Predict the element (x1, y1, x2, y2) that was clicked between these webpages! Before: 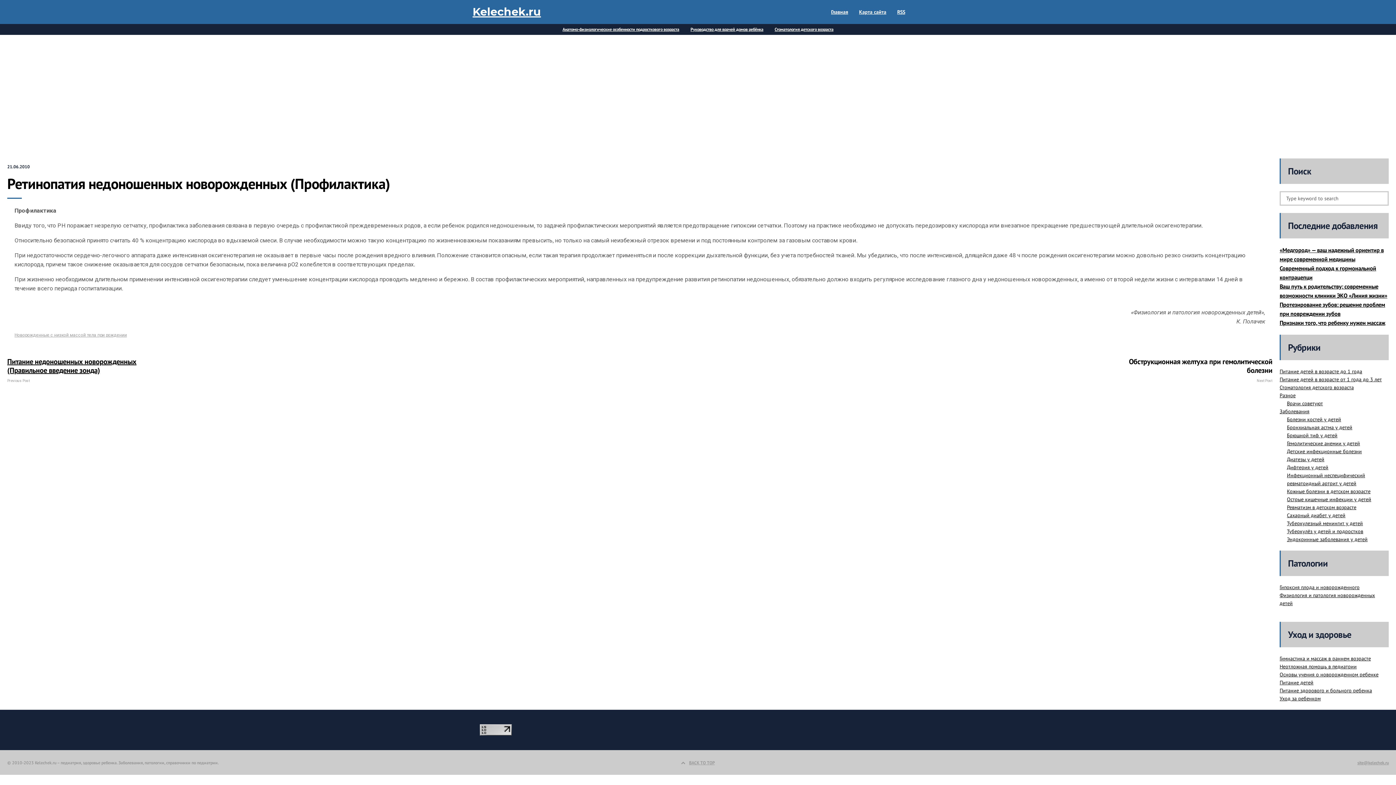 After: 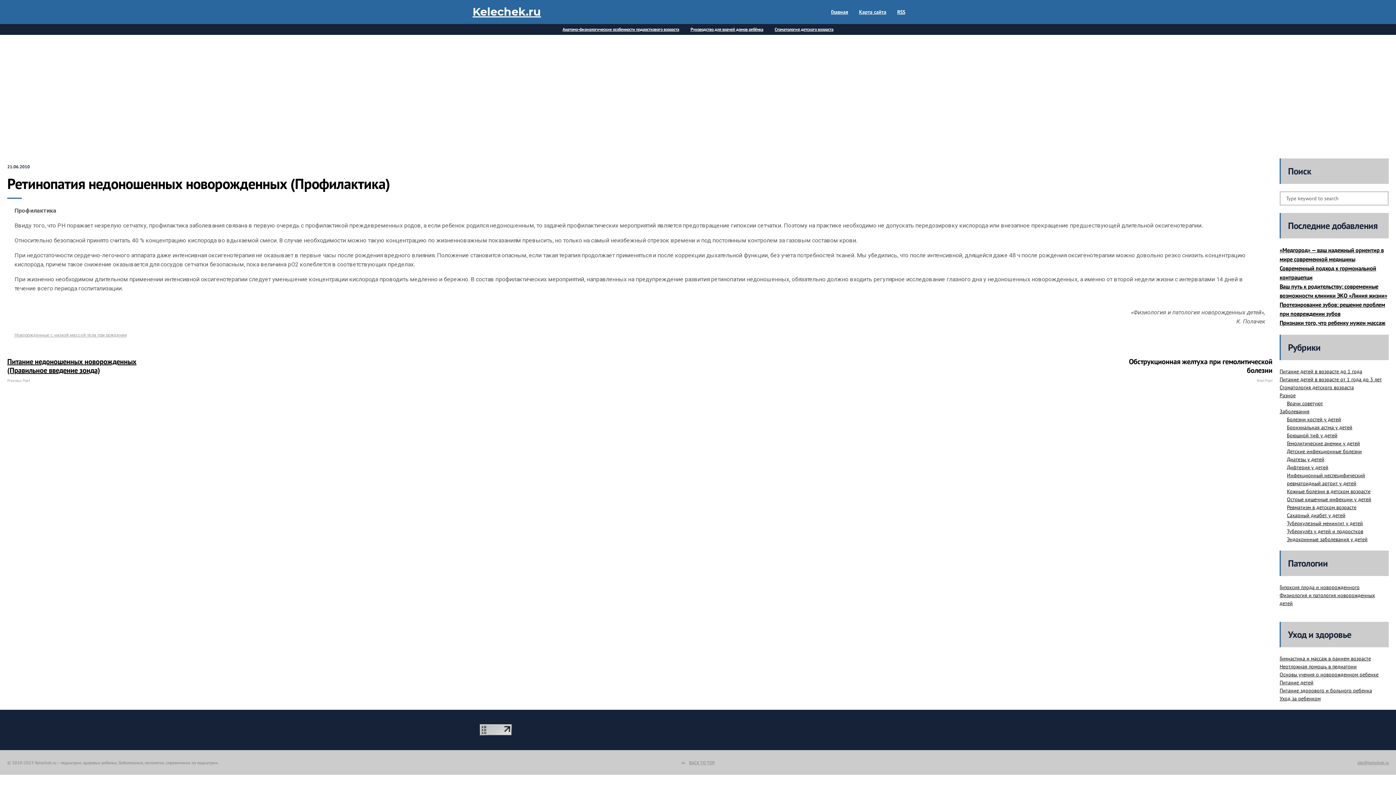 Action: bbox: (480, 724, 615, 736)